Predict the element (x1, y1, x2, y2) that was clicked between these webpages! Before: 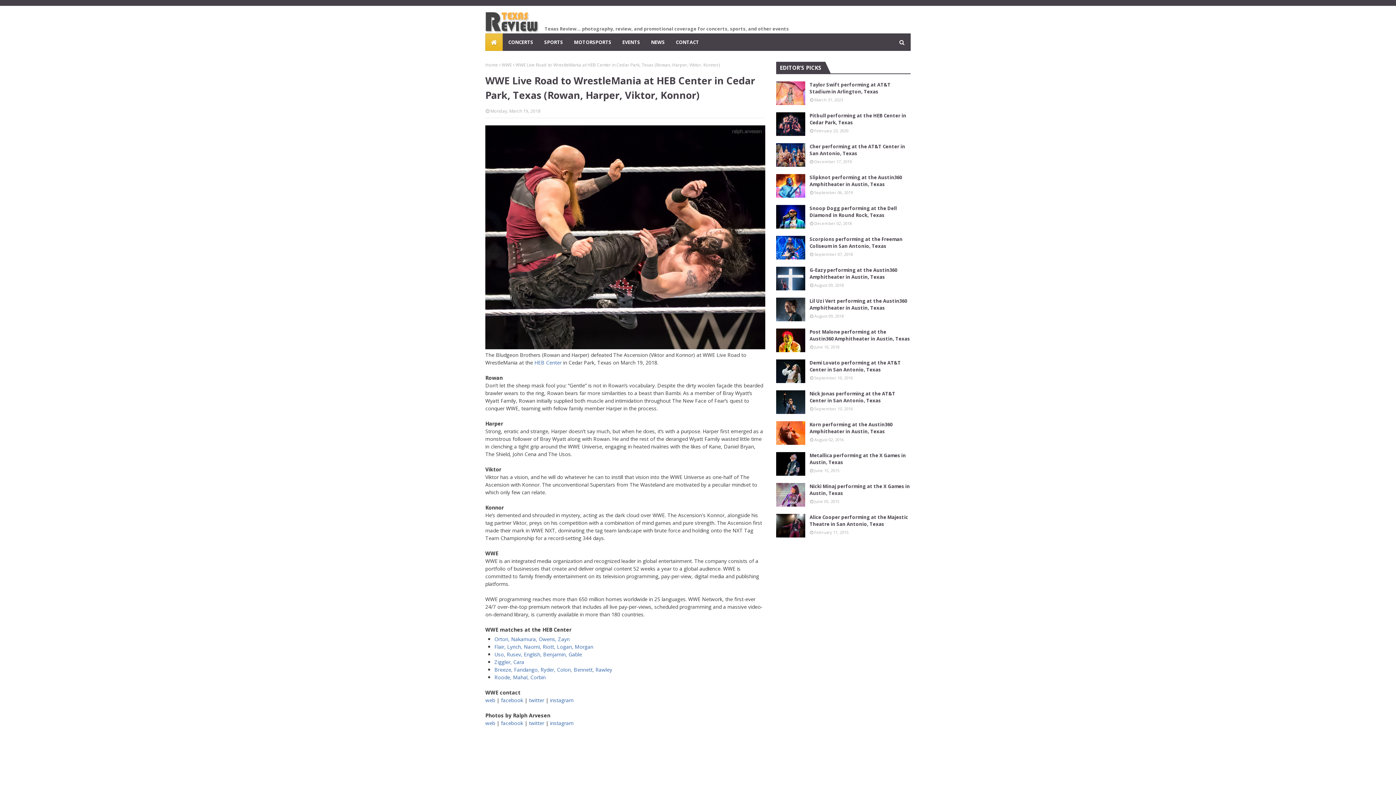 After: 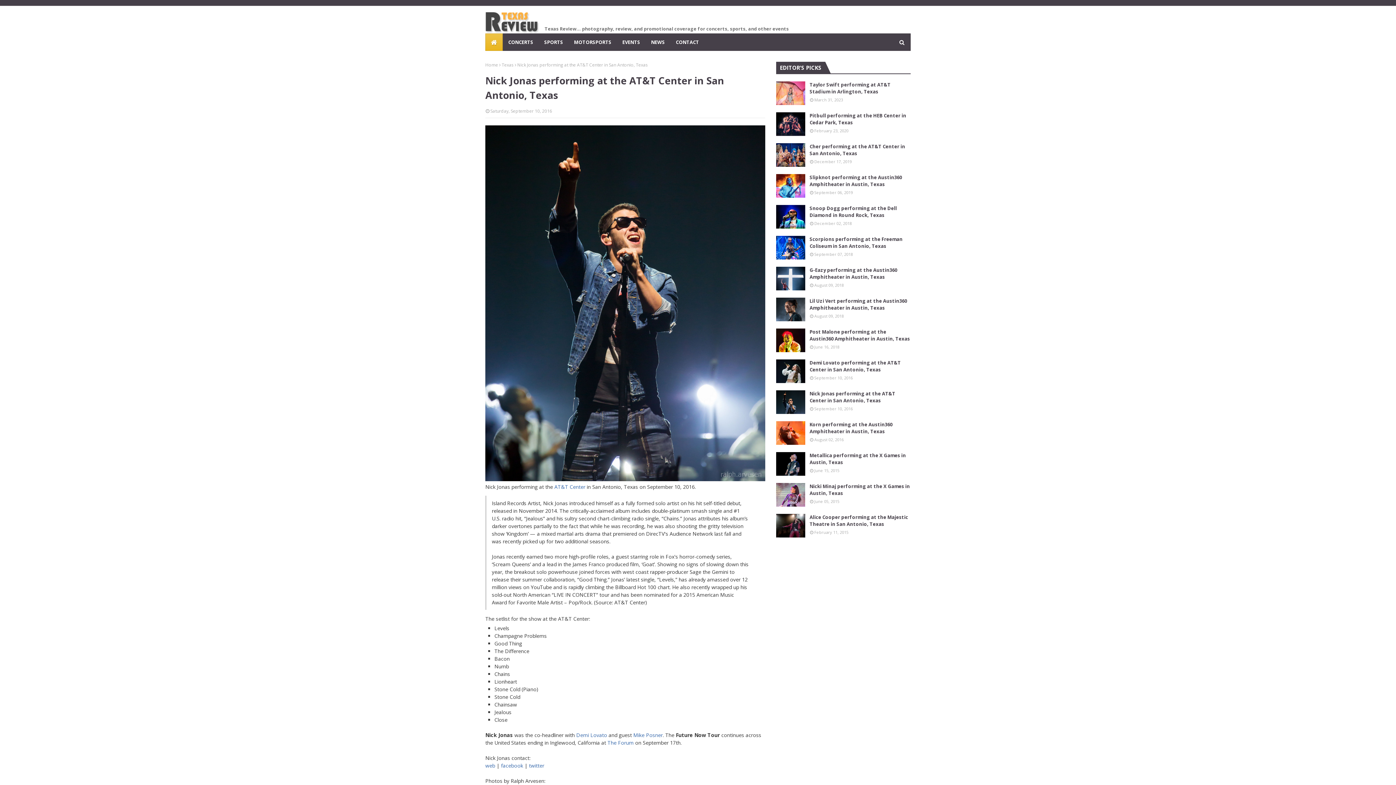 Action: label: Nick Jonas performing at the AT&T Center in San Antonio, Texas bbox: (809, 390, 910, 404)